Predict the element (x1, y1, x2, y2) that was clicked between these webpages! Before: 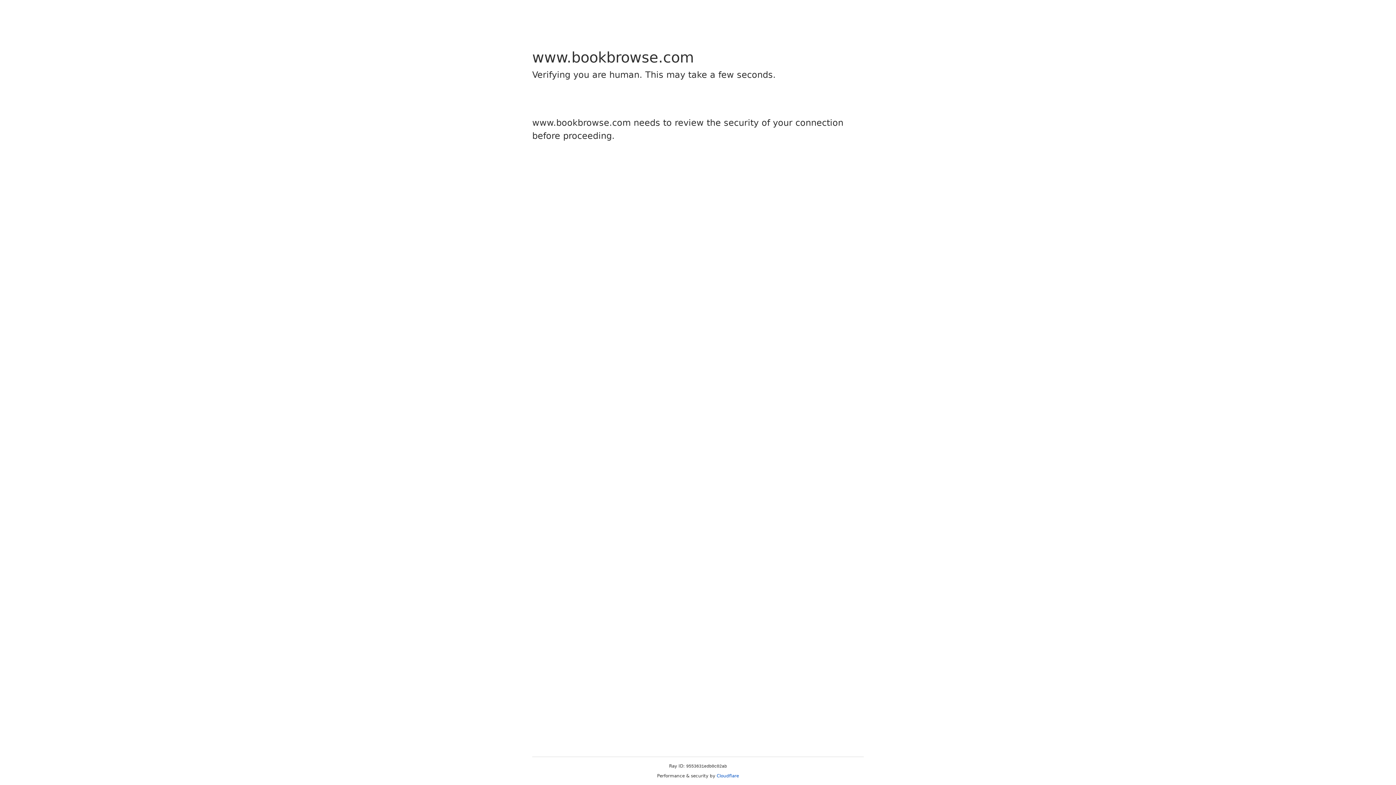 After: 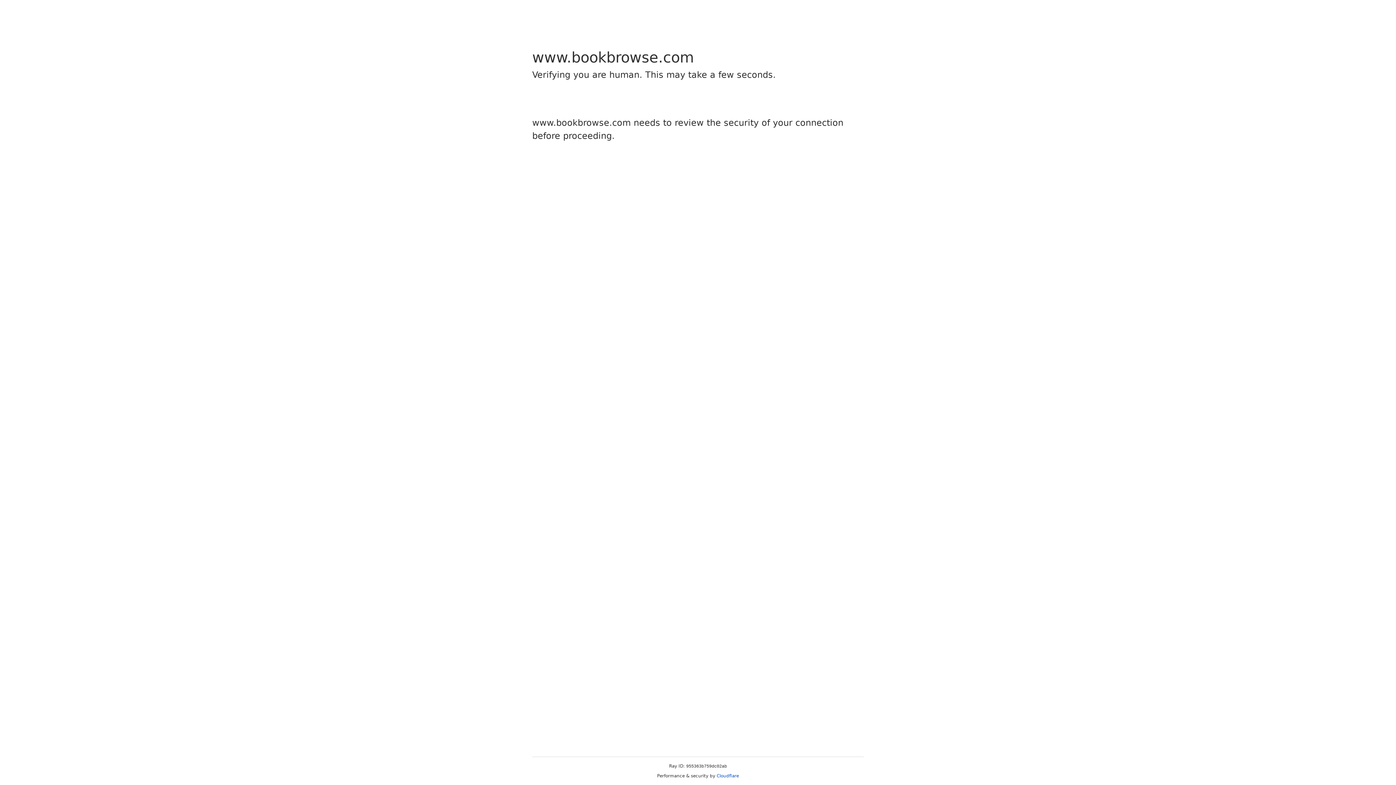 Action: bbox: (716, 773, 739, 778) label: Cloudflare